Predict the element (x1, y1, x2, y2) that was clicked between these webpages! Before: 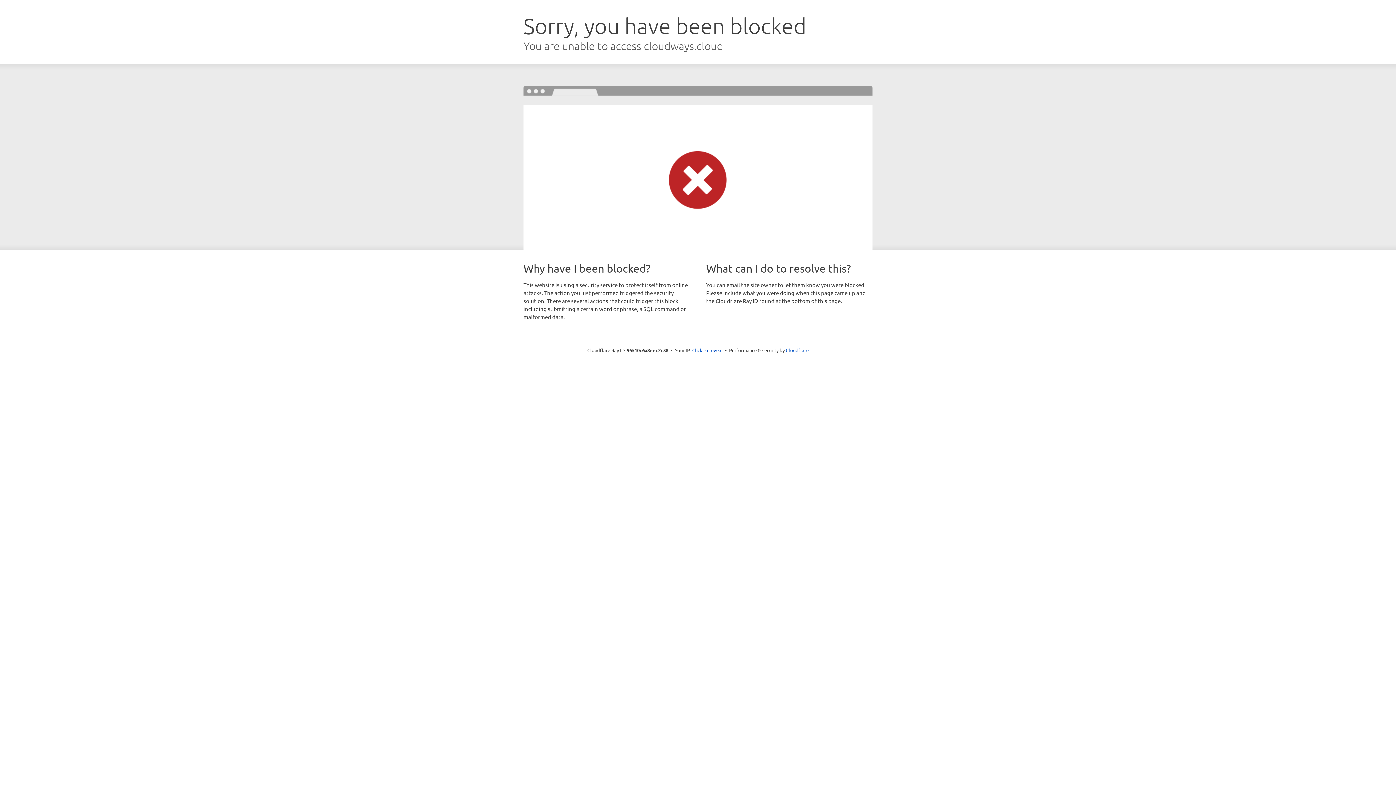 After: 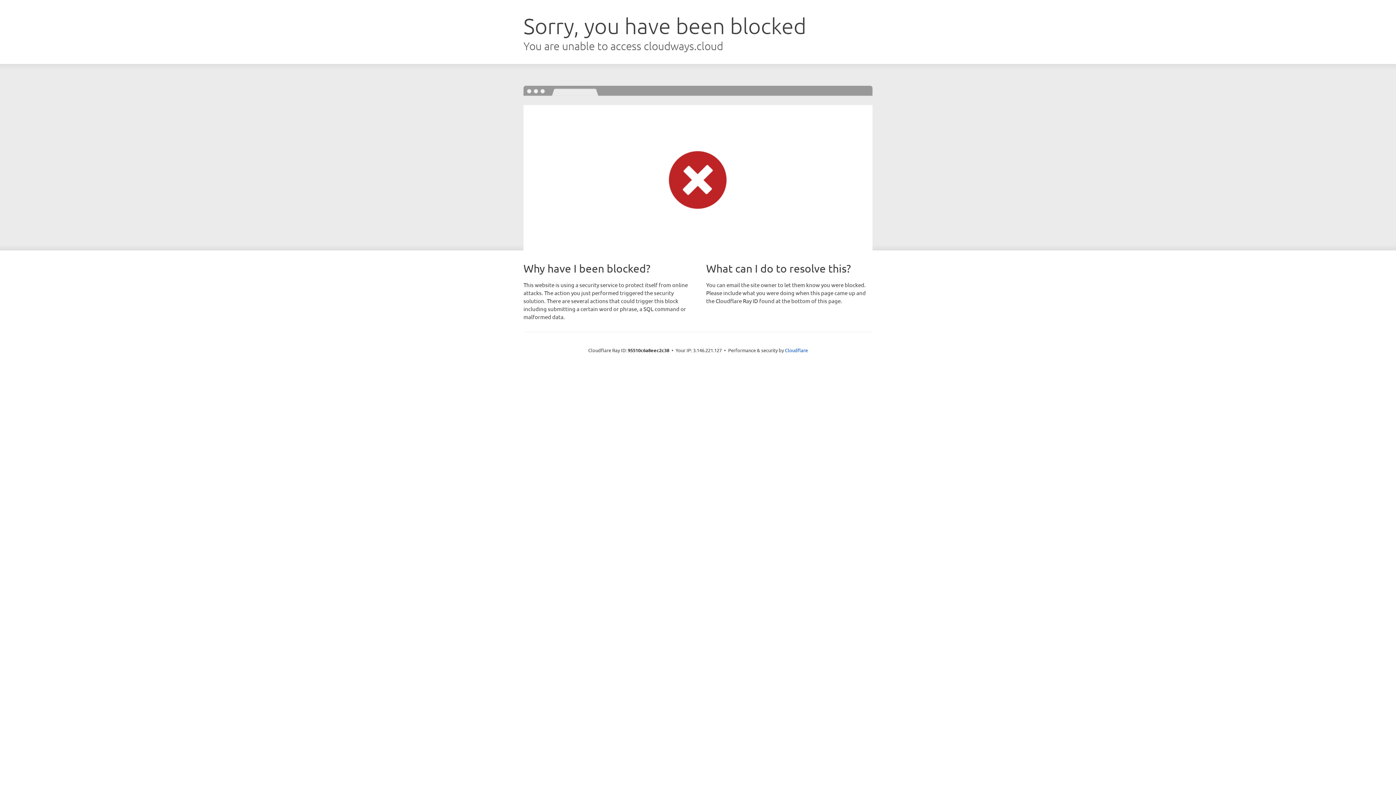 Action: label: Click to reveal bbox: (692, 346, 722, 353)